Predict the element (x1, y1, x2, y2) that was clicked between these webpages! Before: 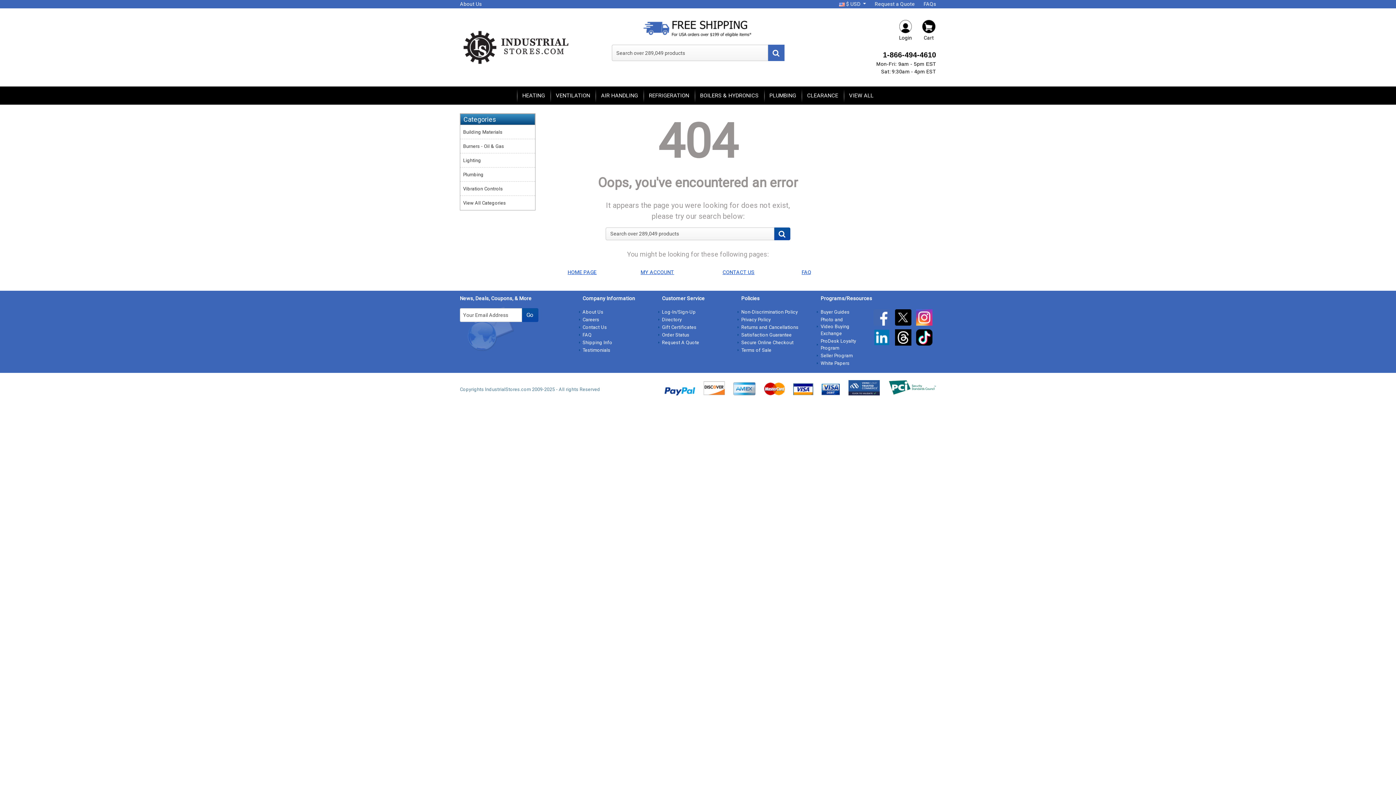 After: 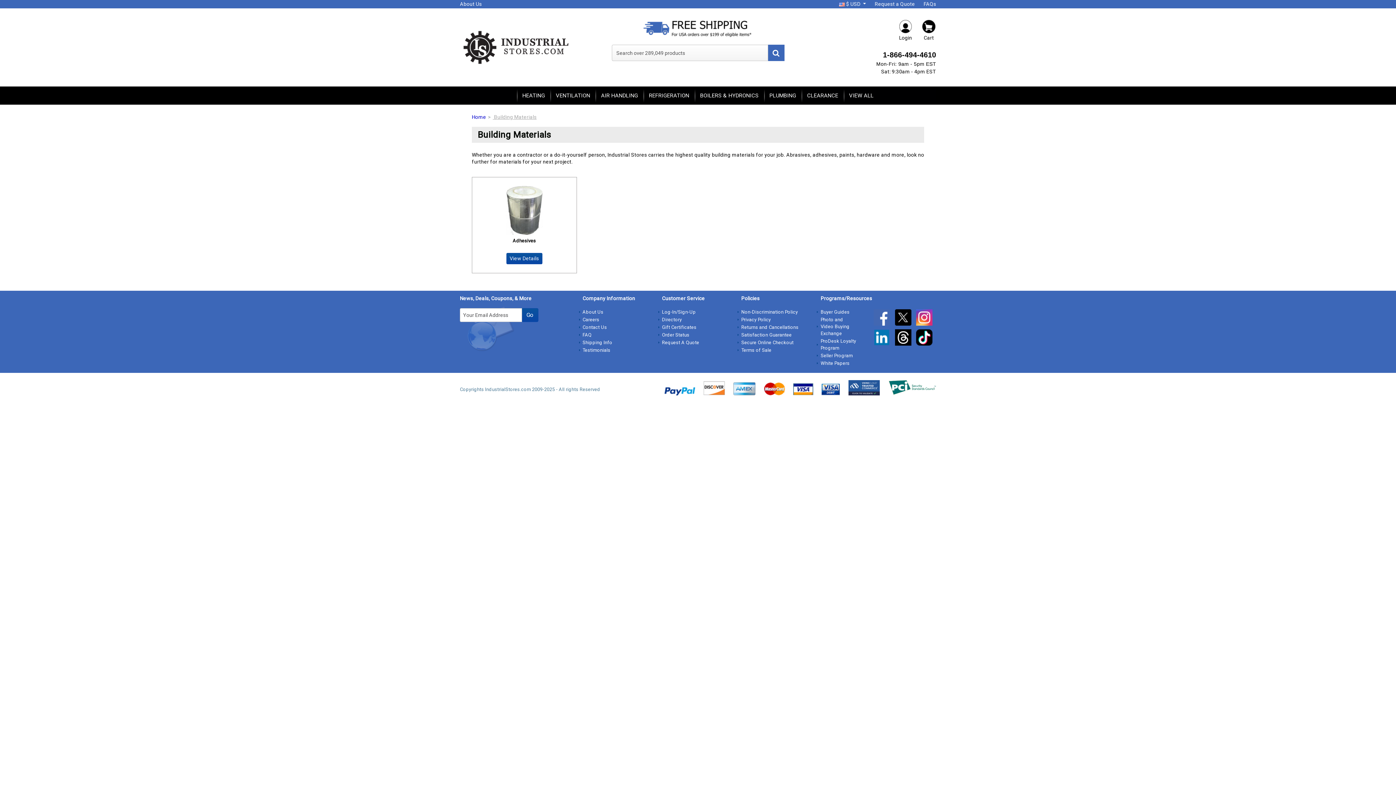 Action: label: Building Materials bbox: (460, 125, 535, 139)